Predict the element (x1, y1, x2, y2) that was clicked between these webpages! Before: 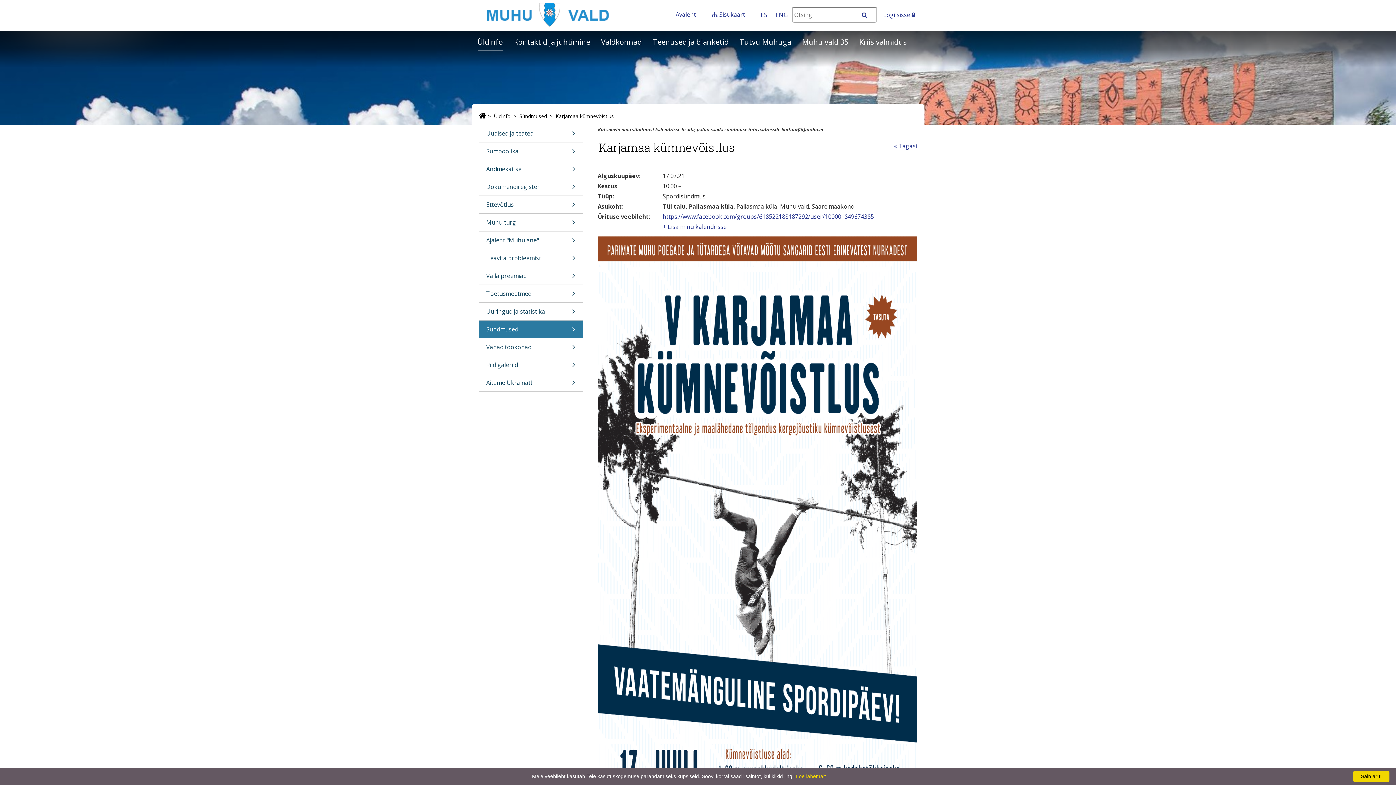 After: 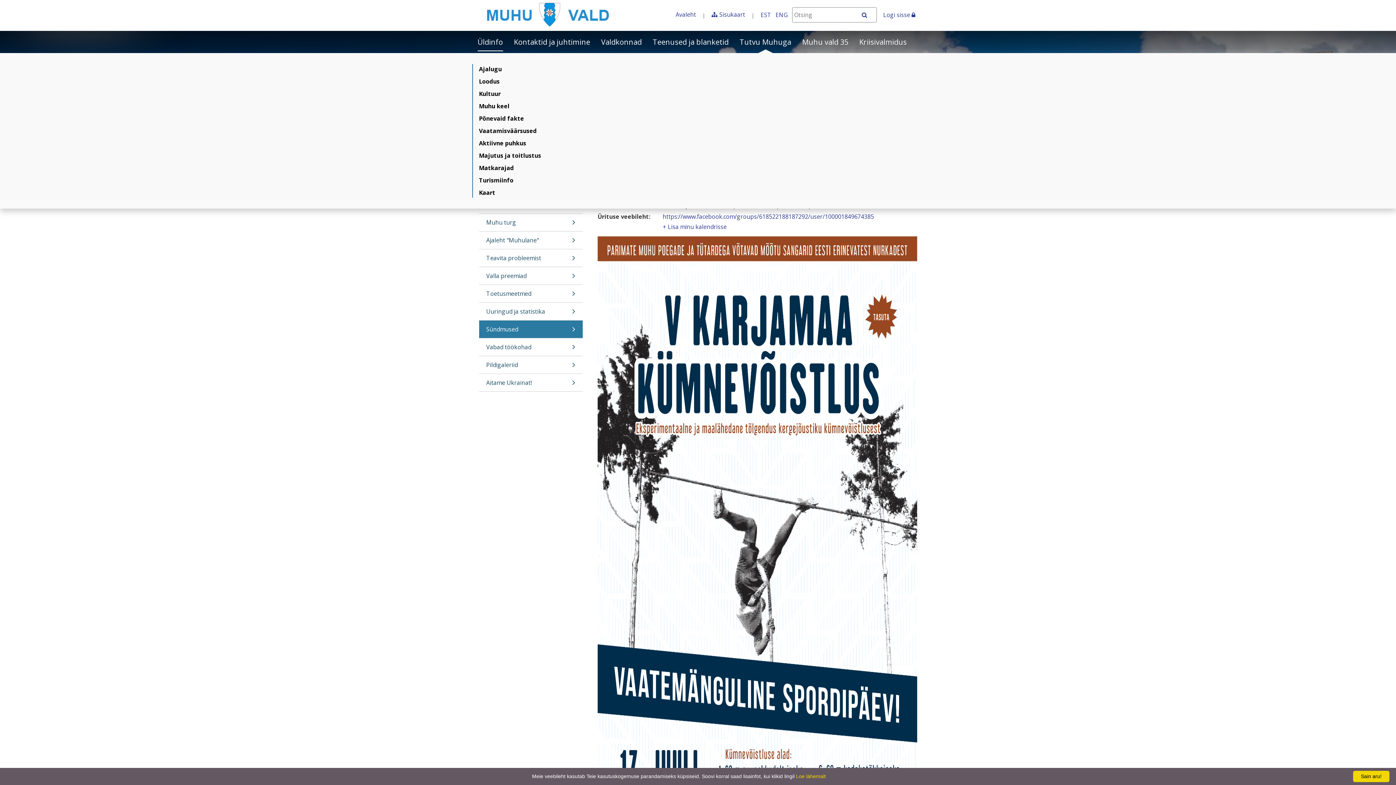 Action: label: Tutvu Muhuga bbox: (739, 31, 791, 53)